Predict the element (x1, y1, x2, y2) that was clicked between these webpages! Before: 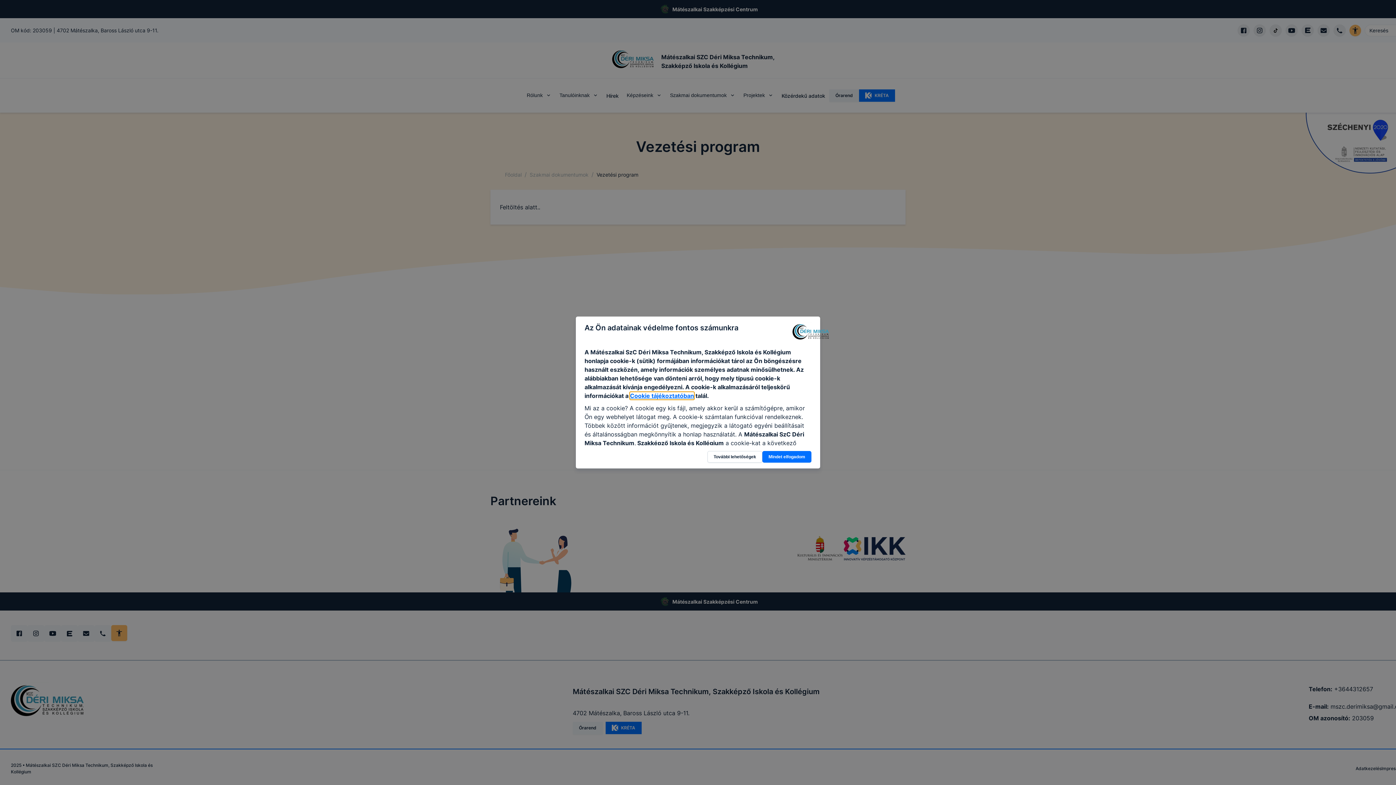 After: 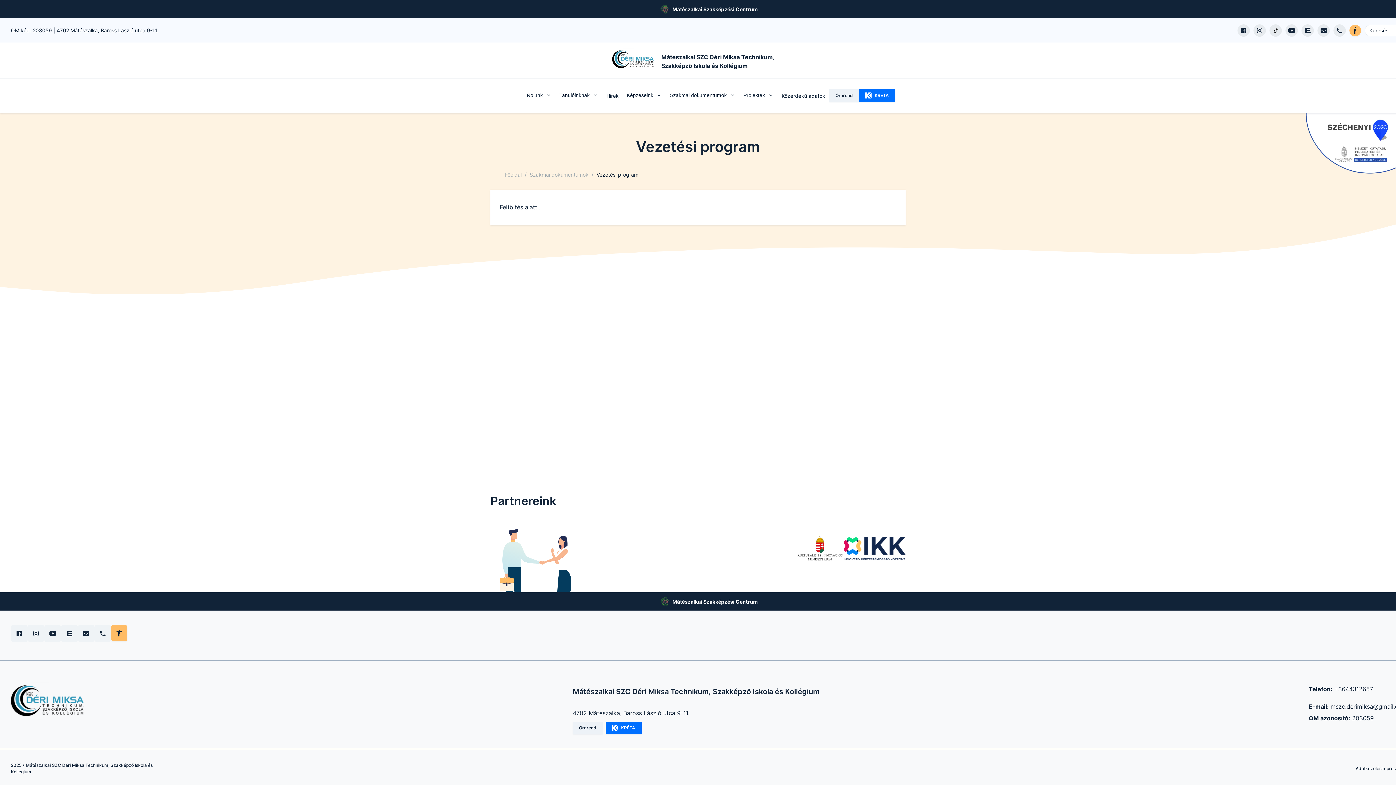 Action: label: Mindet elfogadom bbox: (762, 451, 811, 462)